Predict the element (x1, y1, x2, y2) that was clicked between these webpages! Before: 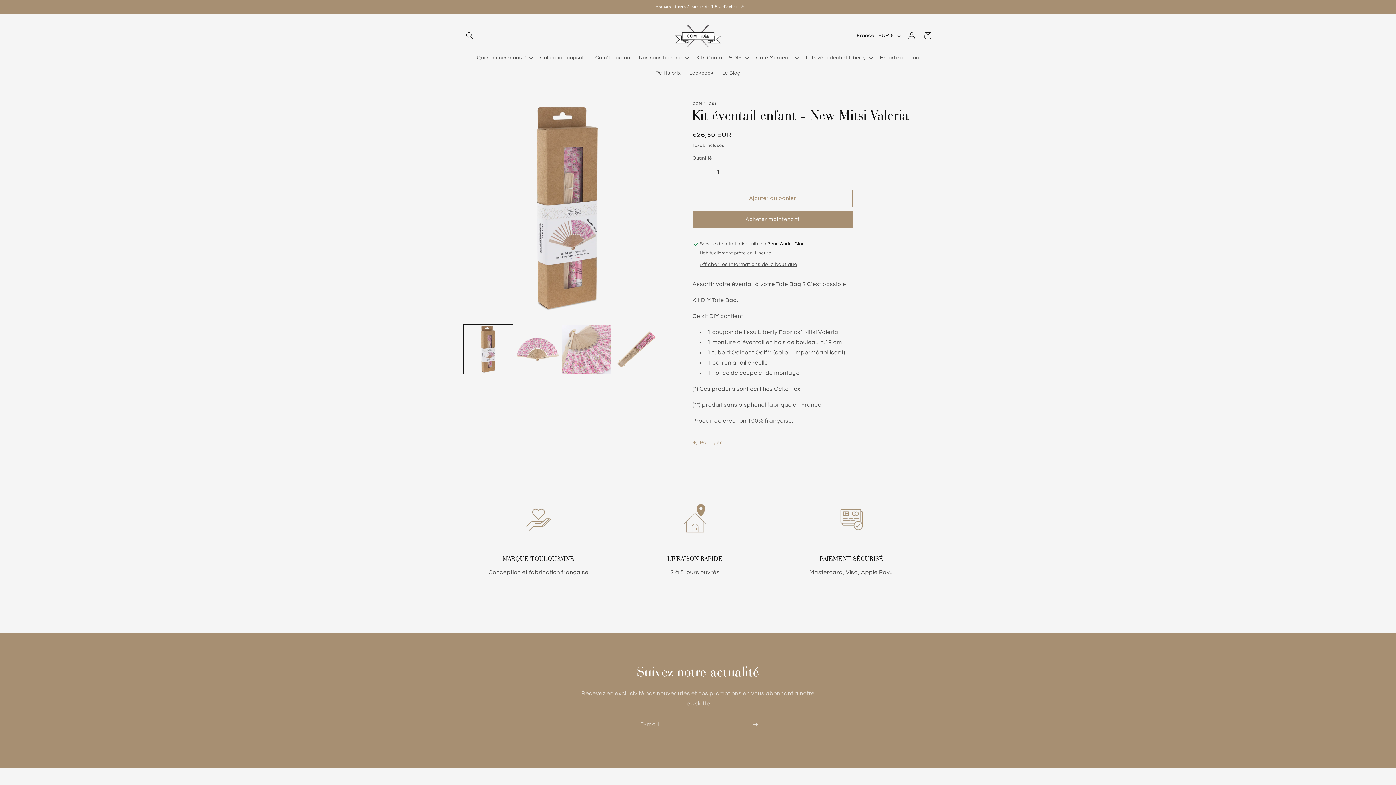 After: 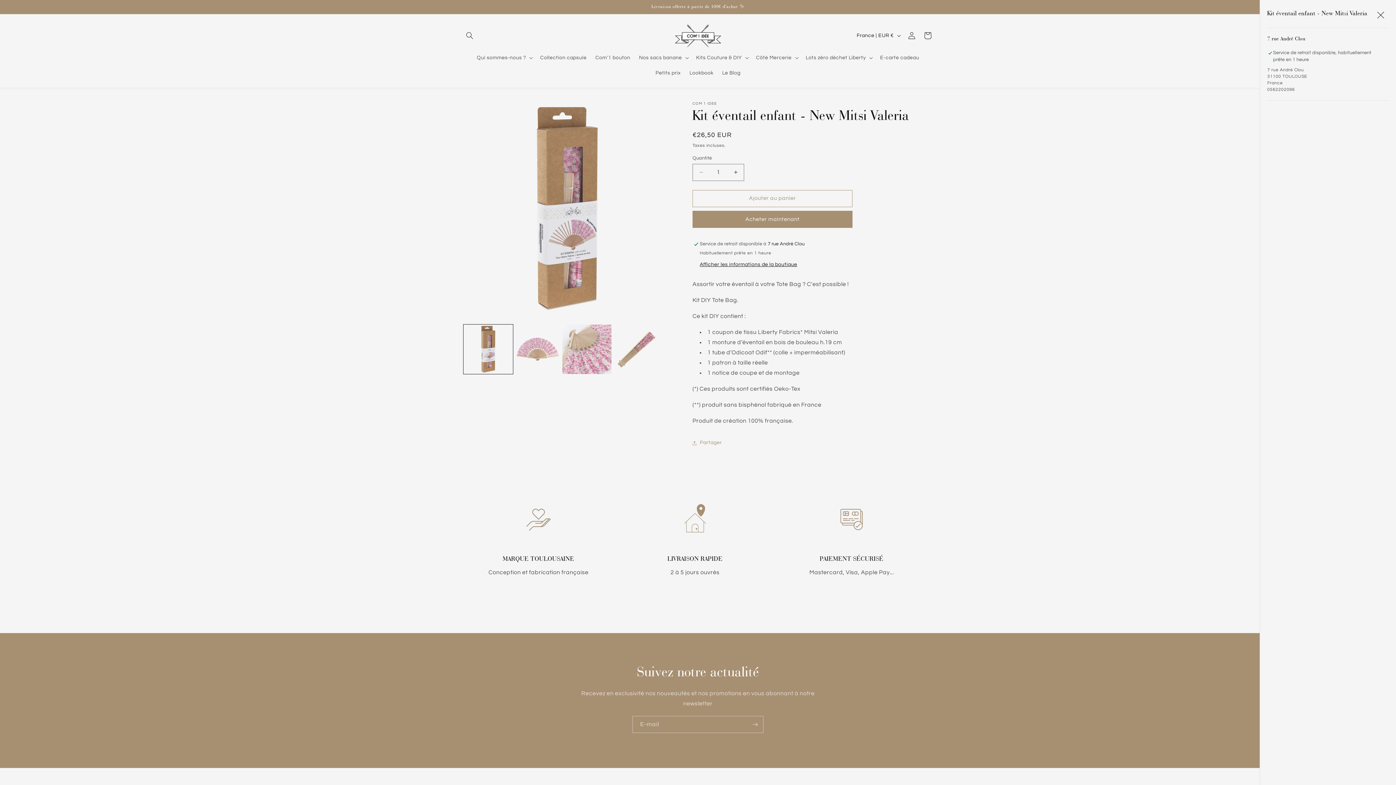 Action: label: Afficher les informations de la boutique bbox: (700, 262, 797, 267)